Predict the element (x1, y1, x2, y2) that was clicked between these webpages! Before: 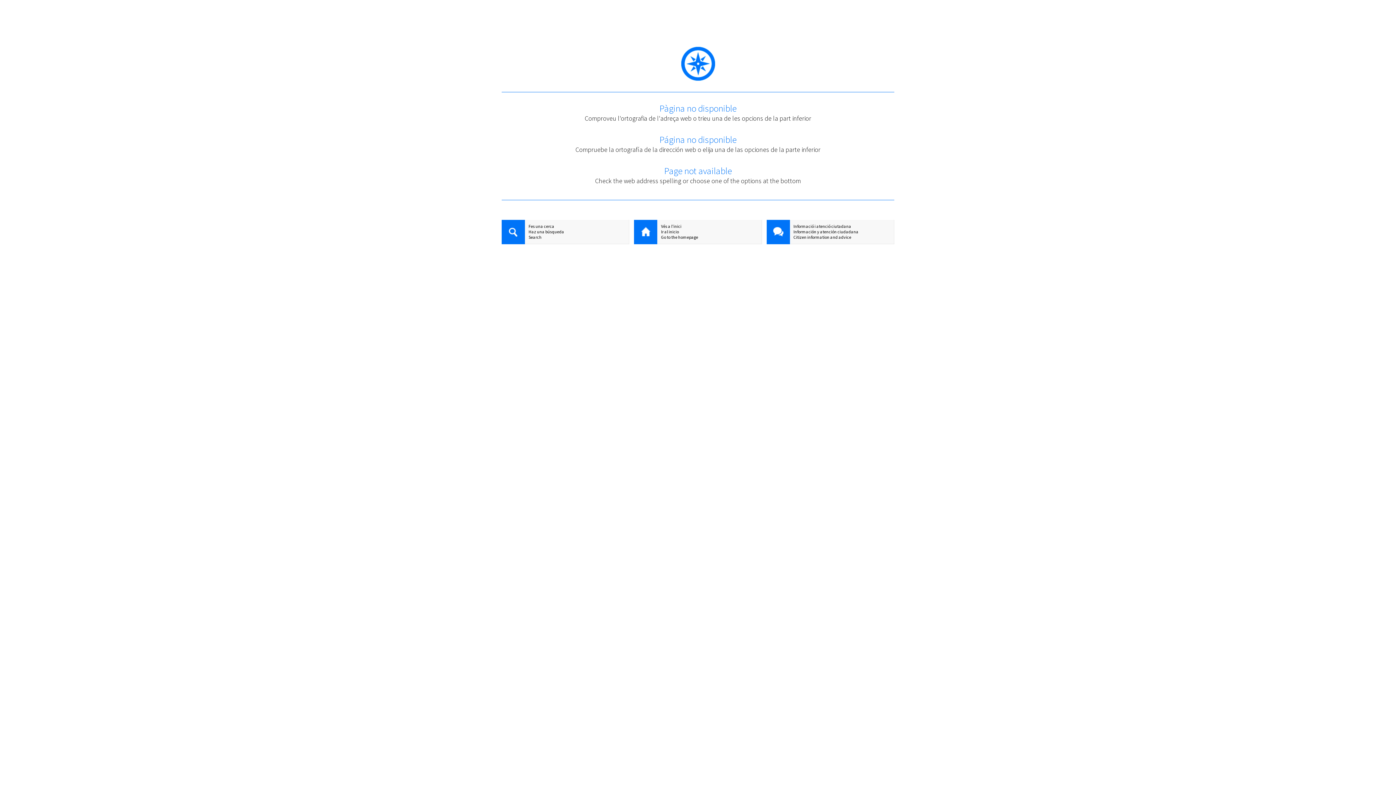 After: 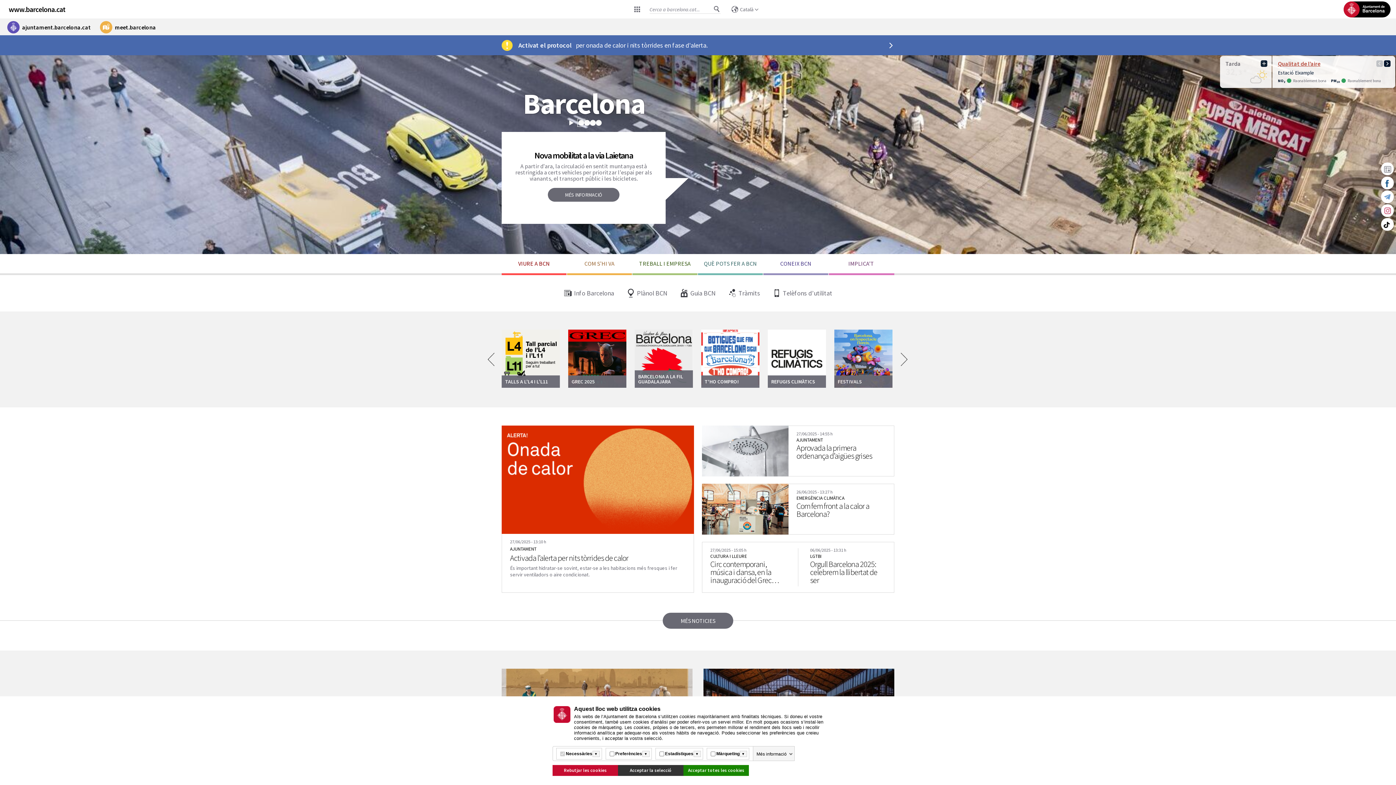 Action: bbox: (634, 220, 657, 245)